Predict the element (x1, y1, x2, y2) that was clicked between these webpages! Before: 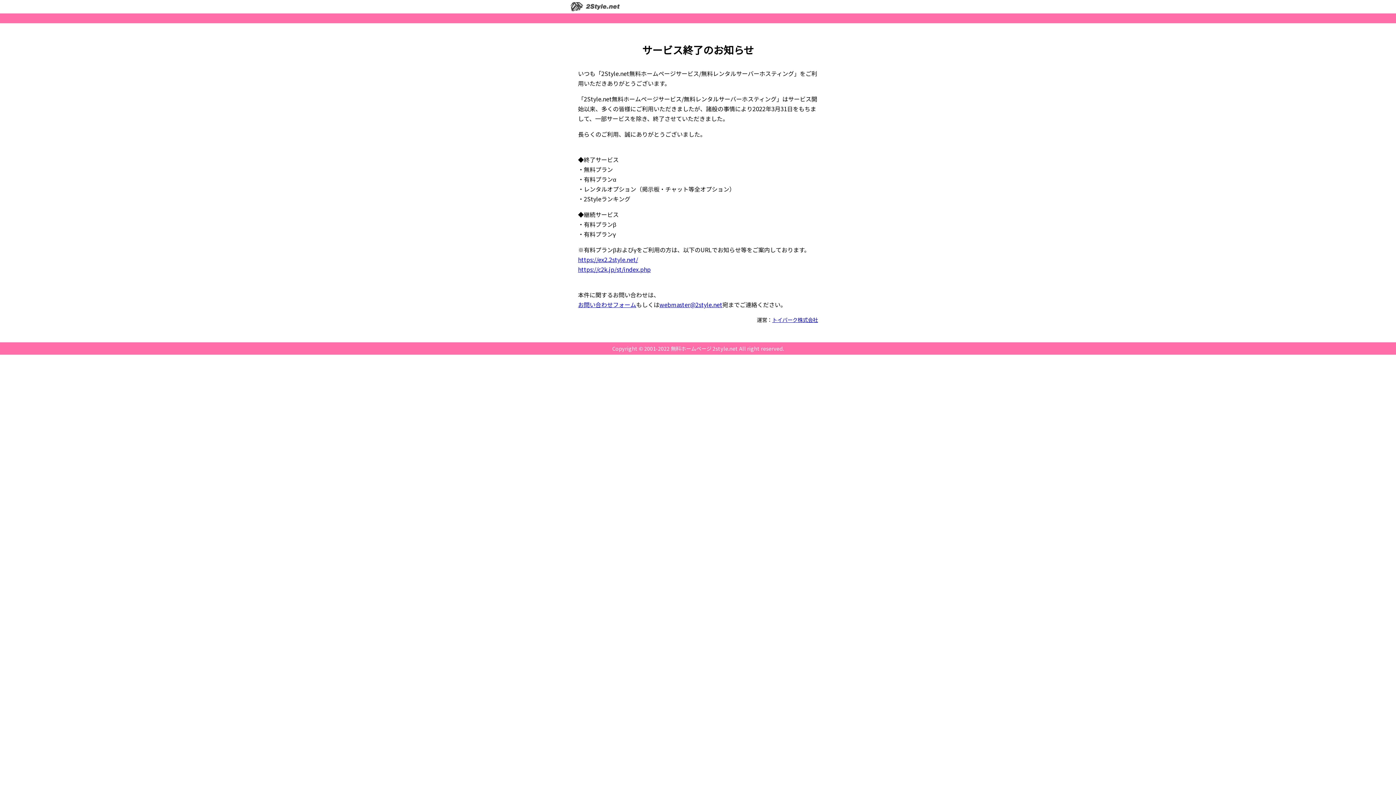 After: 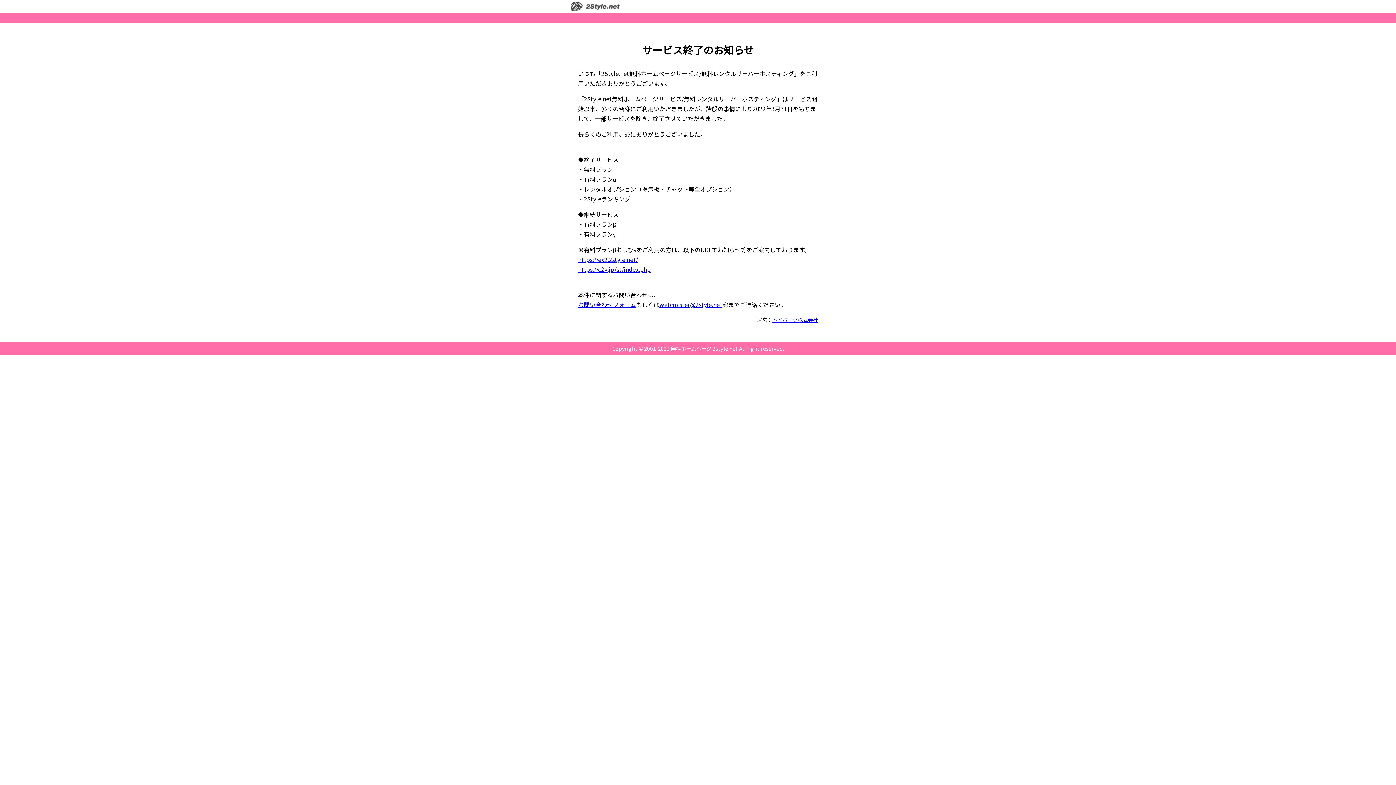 Action: bbox: (578, 265, 650, 273) label: https://c2k.jp/st/index.php